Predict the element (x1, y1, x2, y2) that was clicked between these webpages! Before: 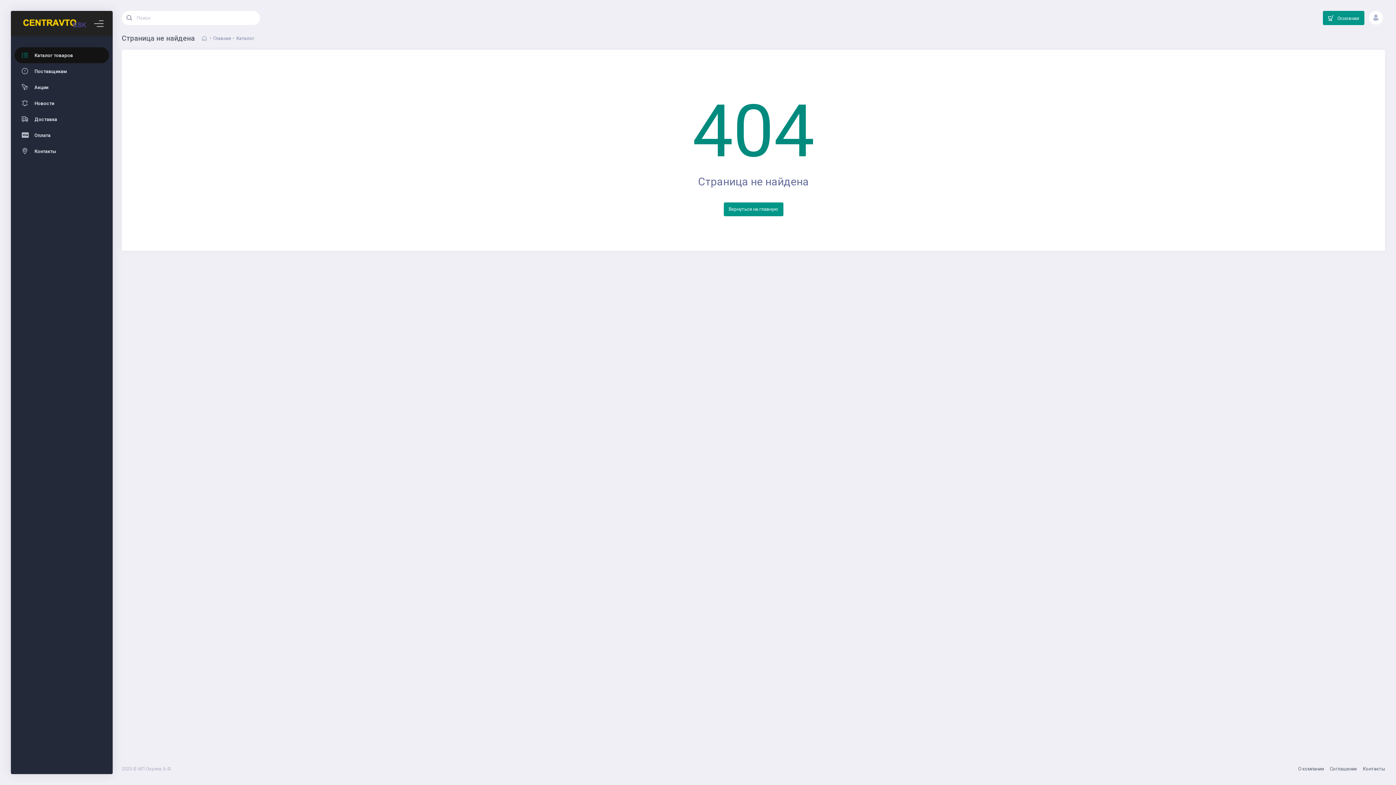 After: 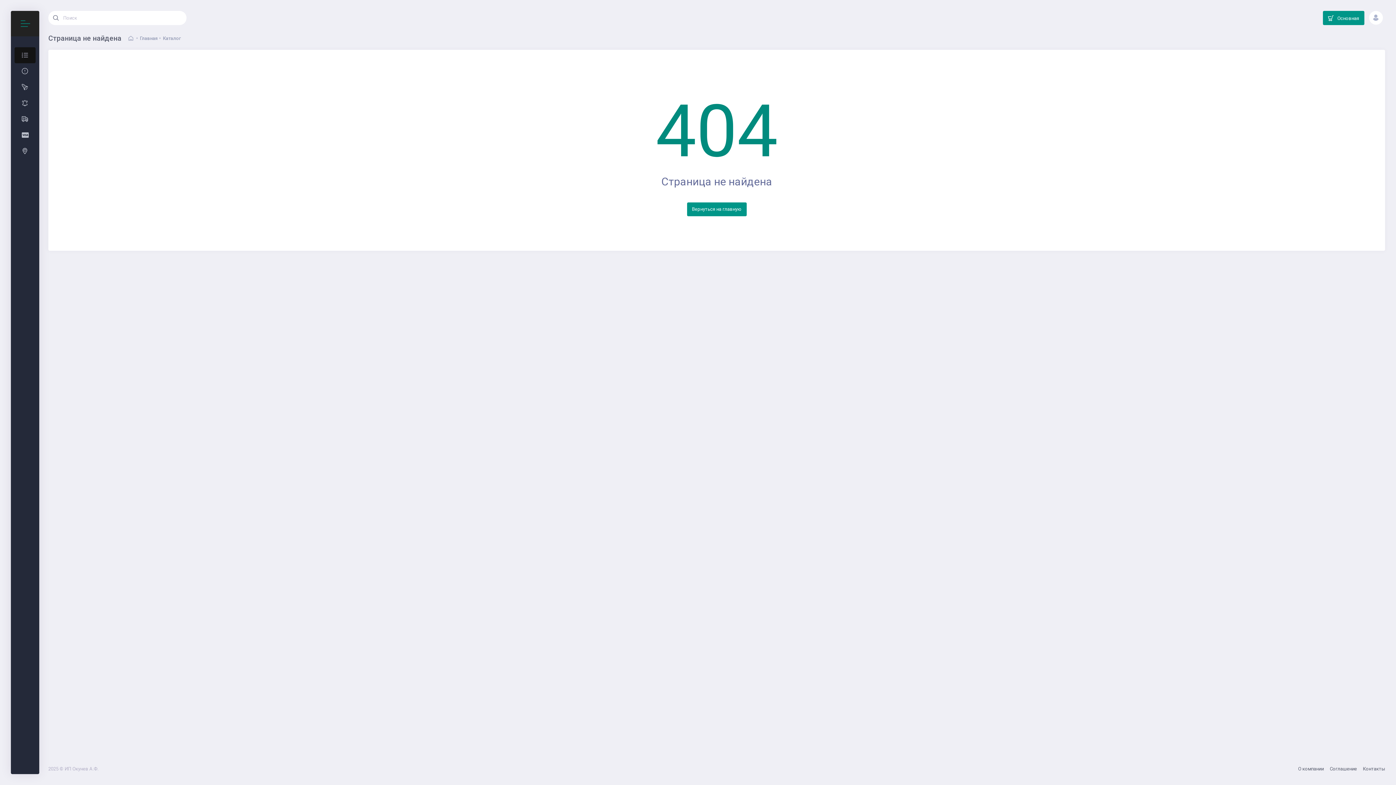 Action: bbox: (94, 18, 103, 28)